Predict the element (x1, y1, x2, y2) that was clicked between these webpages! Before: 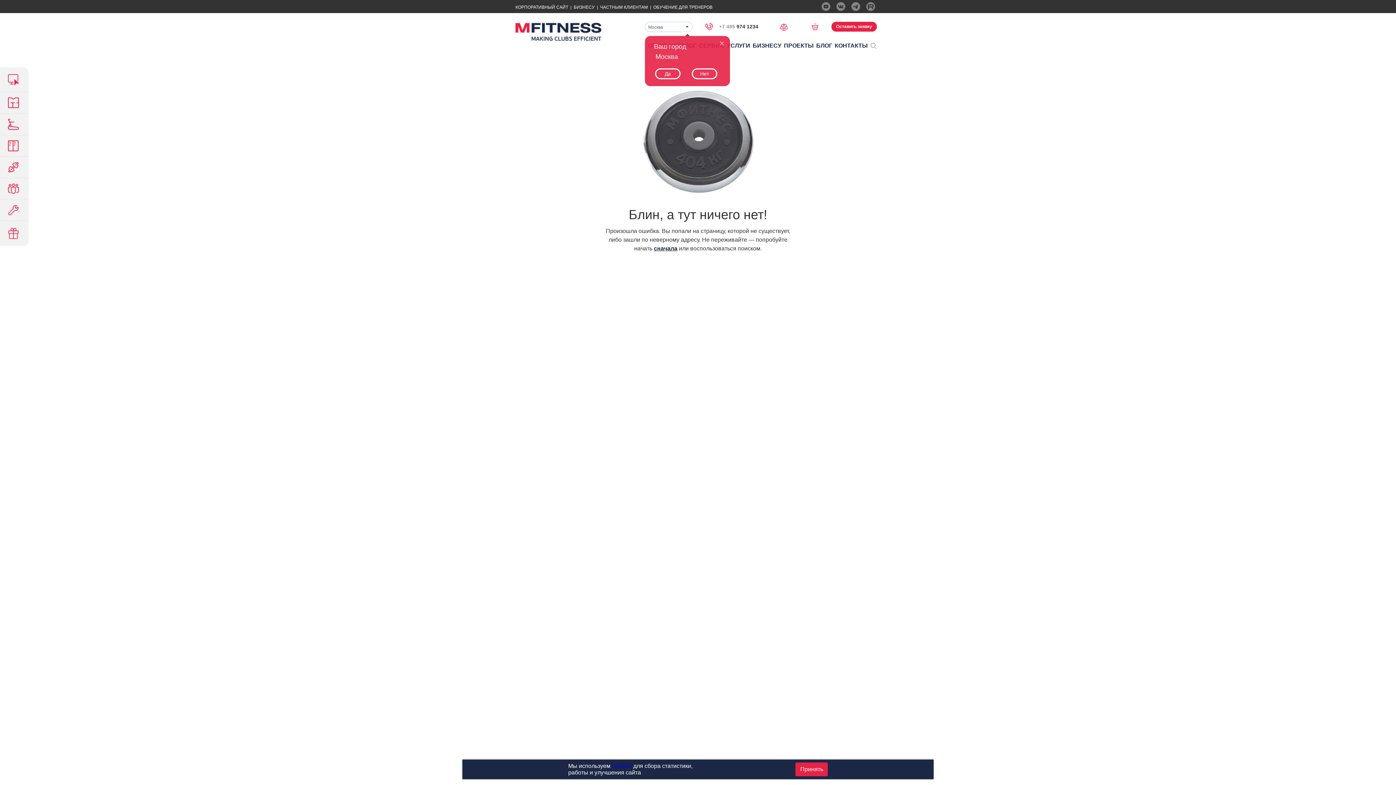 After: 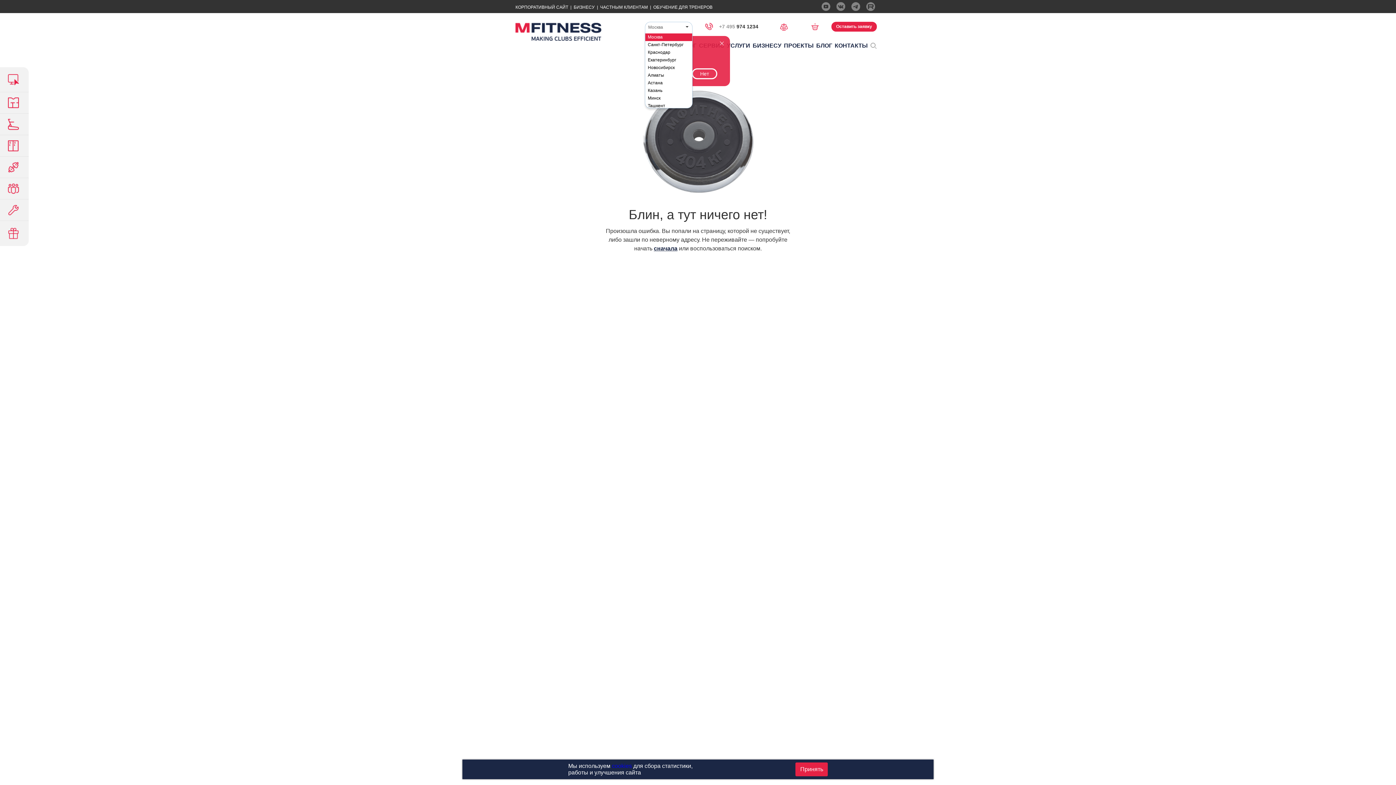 Action: label: Москва bbox: (645, 21, 692, 32)